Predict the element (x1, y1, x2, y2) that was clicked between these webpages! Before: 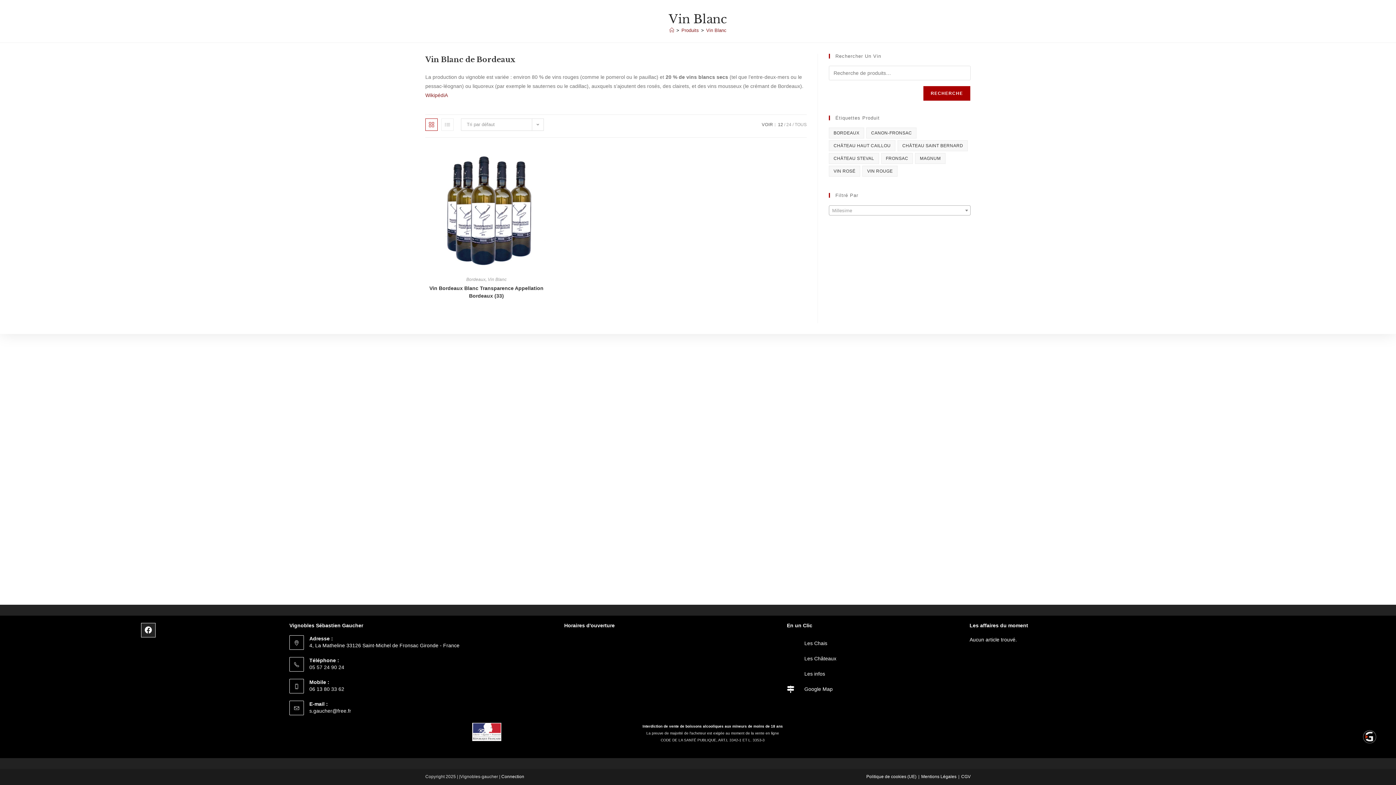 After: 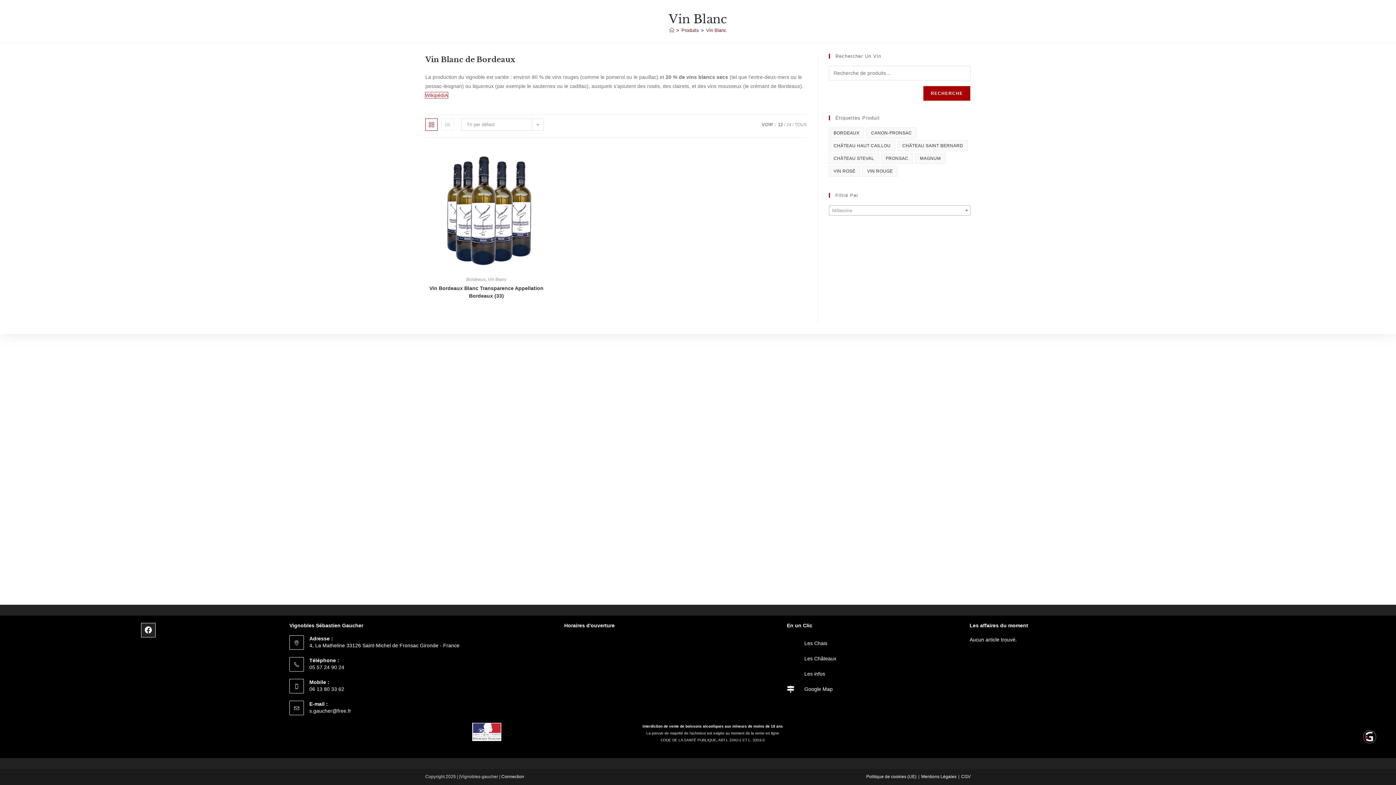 Action: bbox: (425, 92, 448, 98) label: WikipédiA